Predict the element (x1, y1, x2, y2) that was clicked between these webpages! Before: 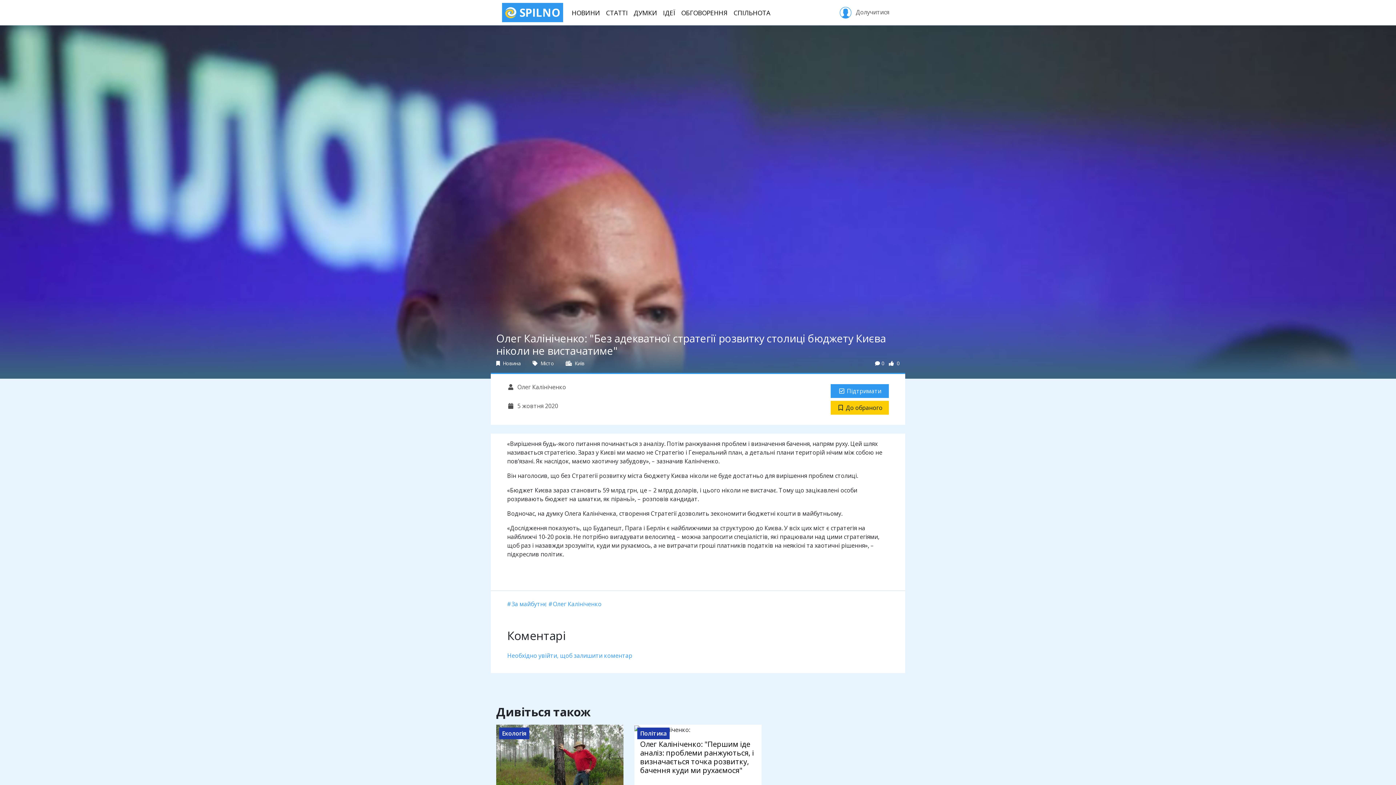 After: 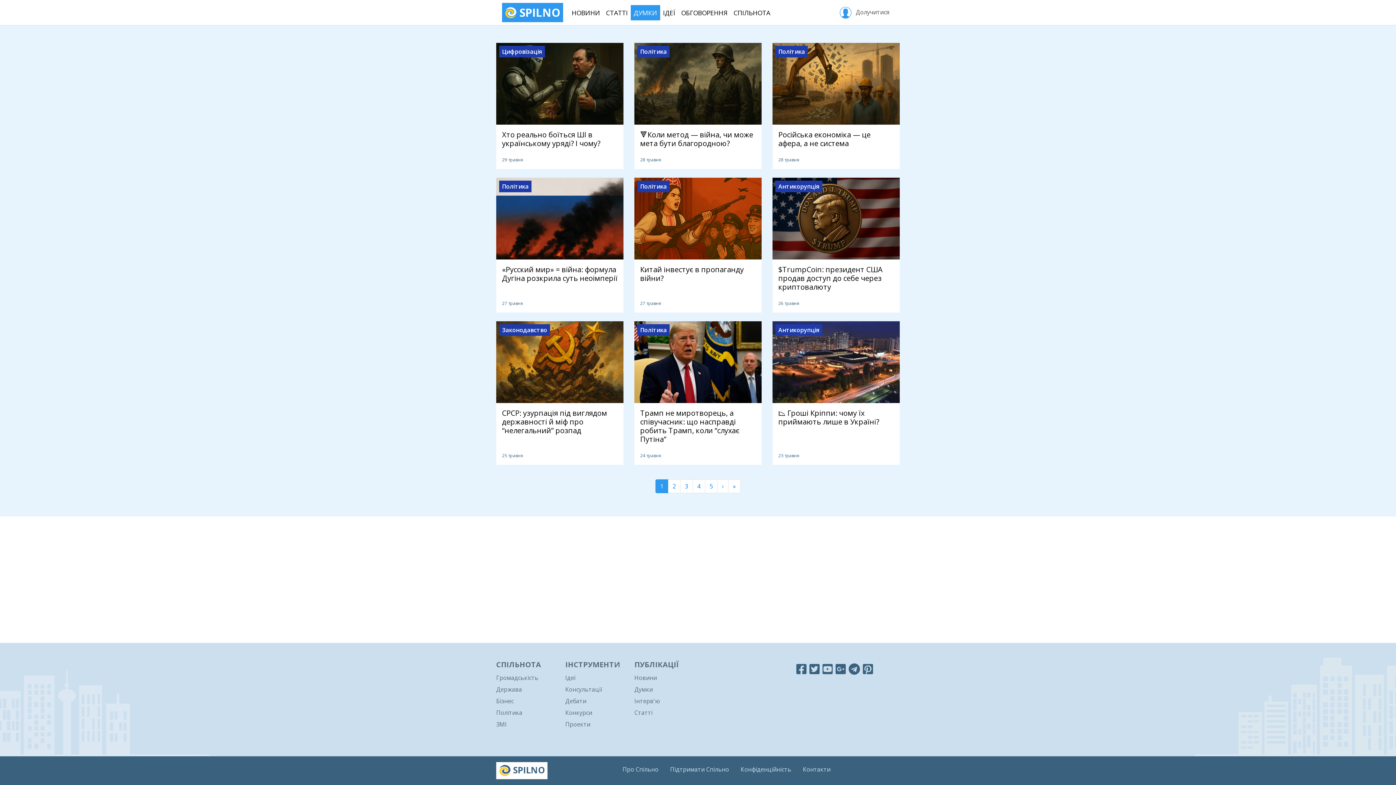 Action: label: ДУМКИ bbox: (630, 4, 660, 20)